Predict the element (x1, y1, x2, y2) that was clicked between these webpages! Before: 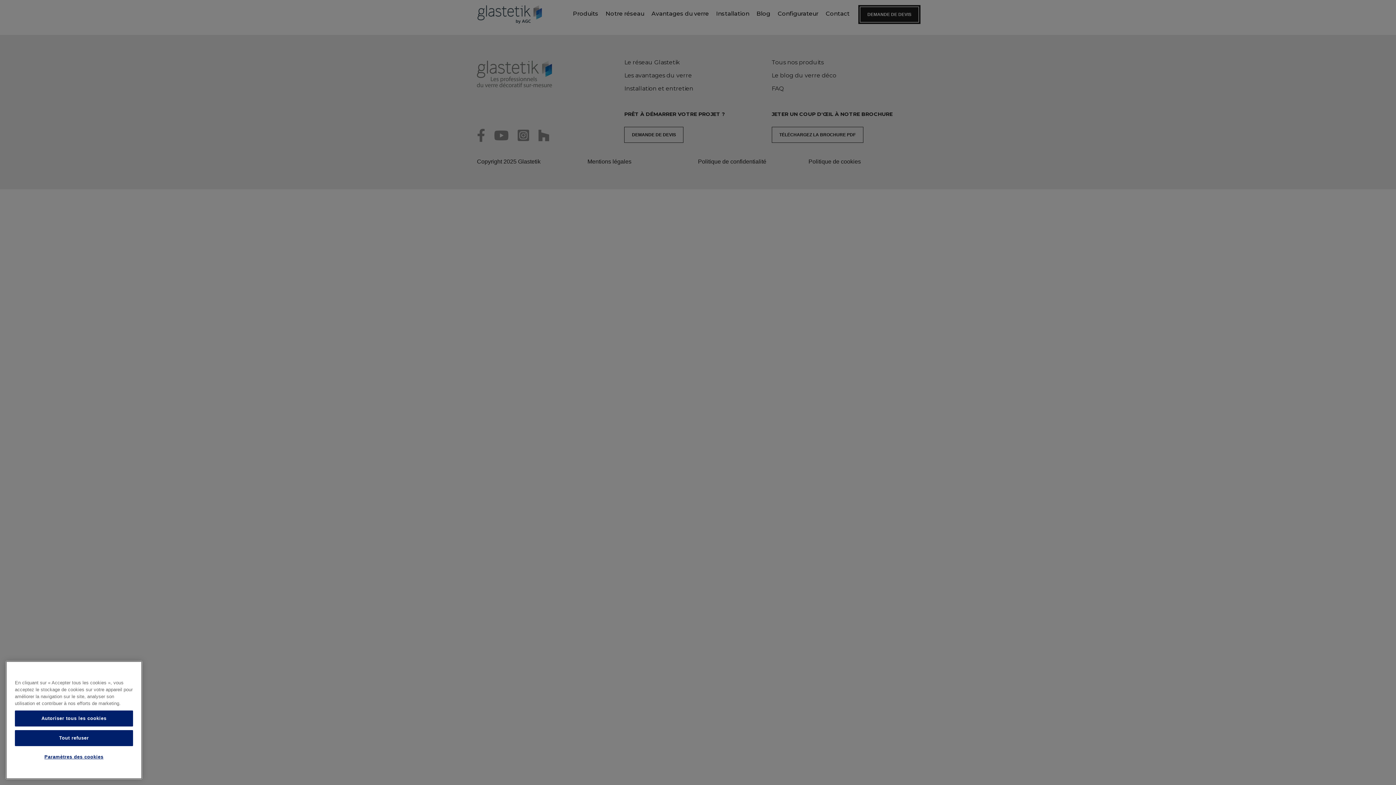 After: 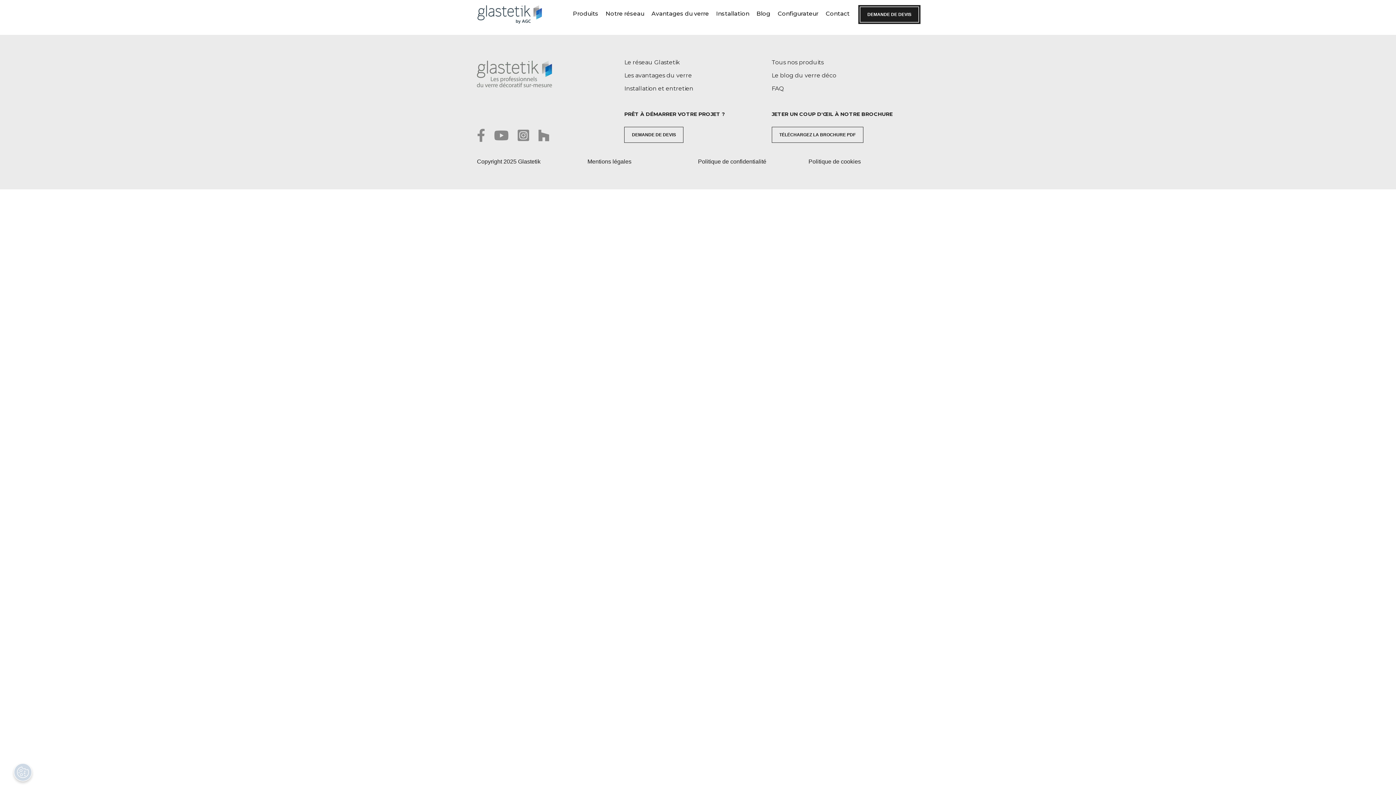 Action: bbox: (14, 772, 133, 788) label: Autoriser tous les cookies